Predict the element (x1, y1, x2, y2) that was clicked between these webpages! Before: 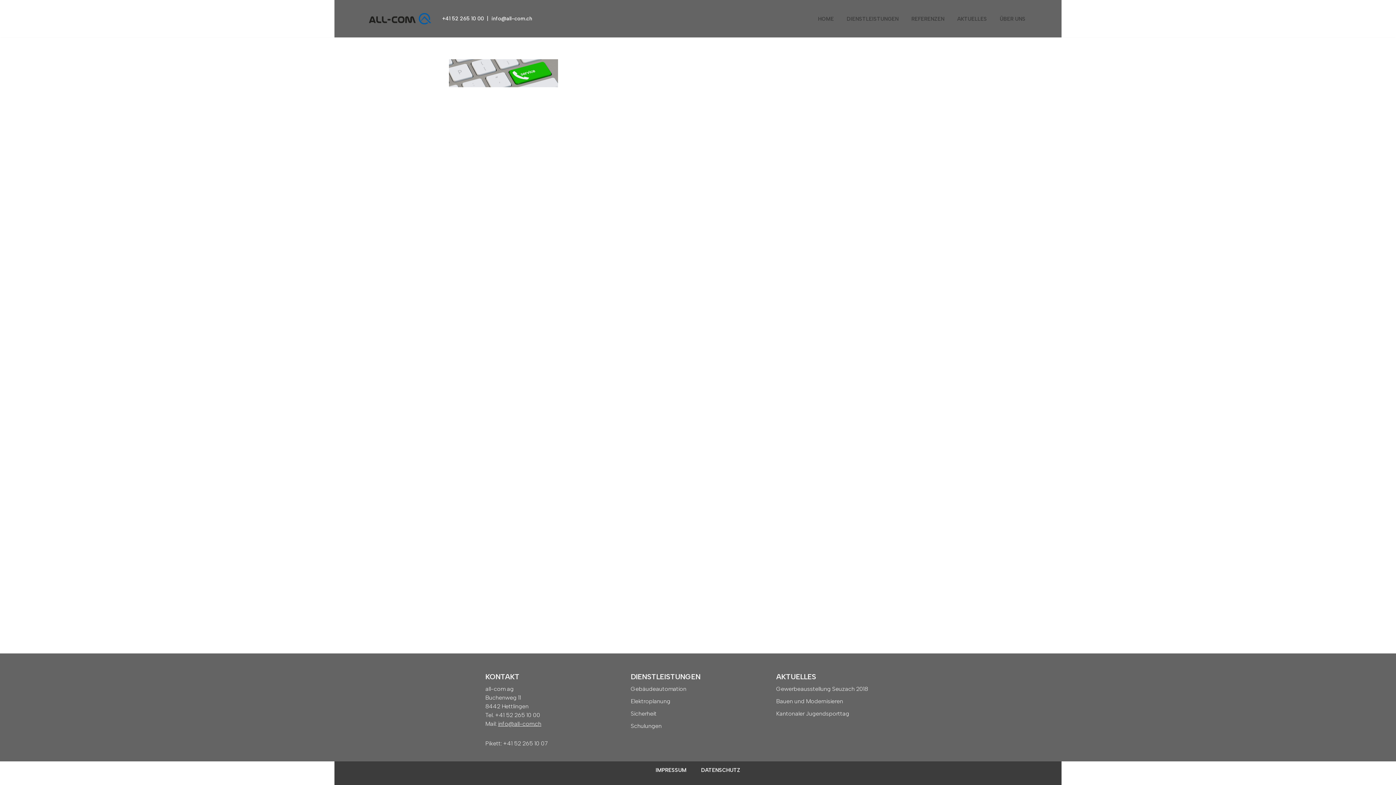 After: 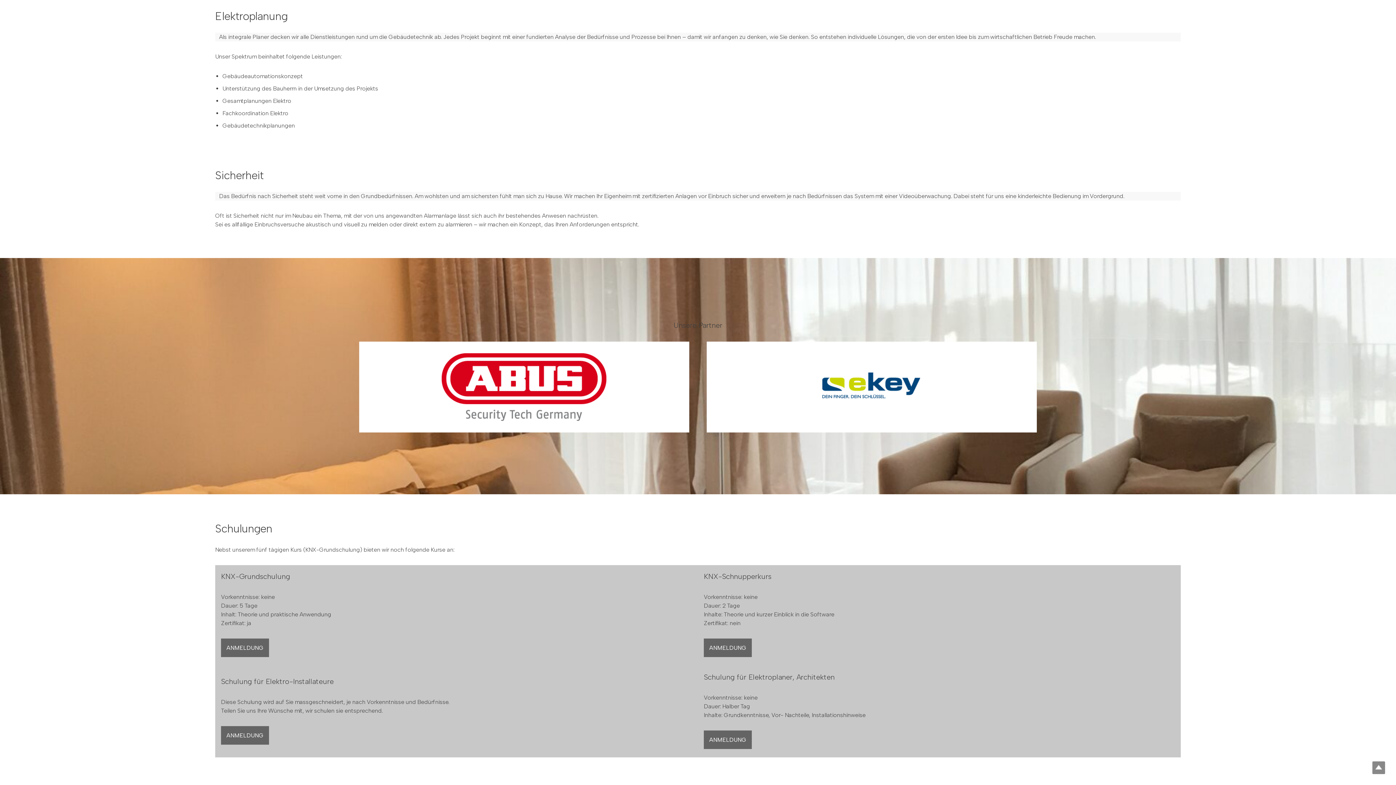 Action: label: Elektroplanung bbox: (630, 698, 670, 705)